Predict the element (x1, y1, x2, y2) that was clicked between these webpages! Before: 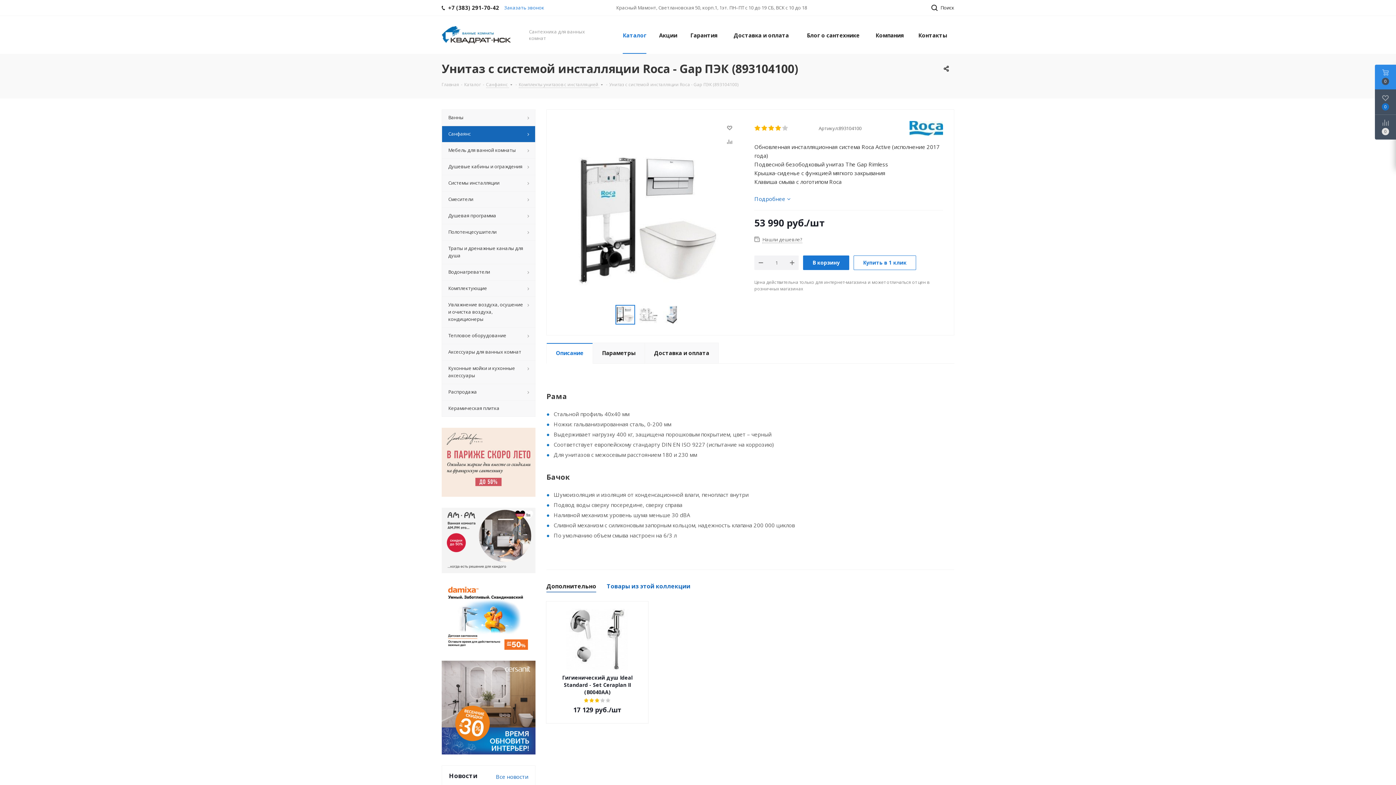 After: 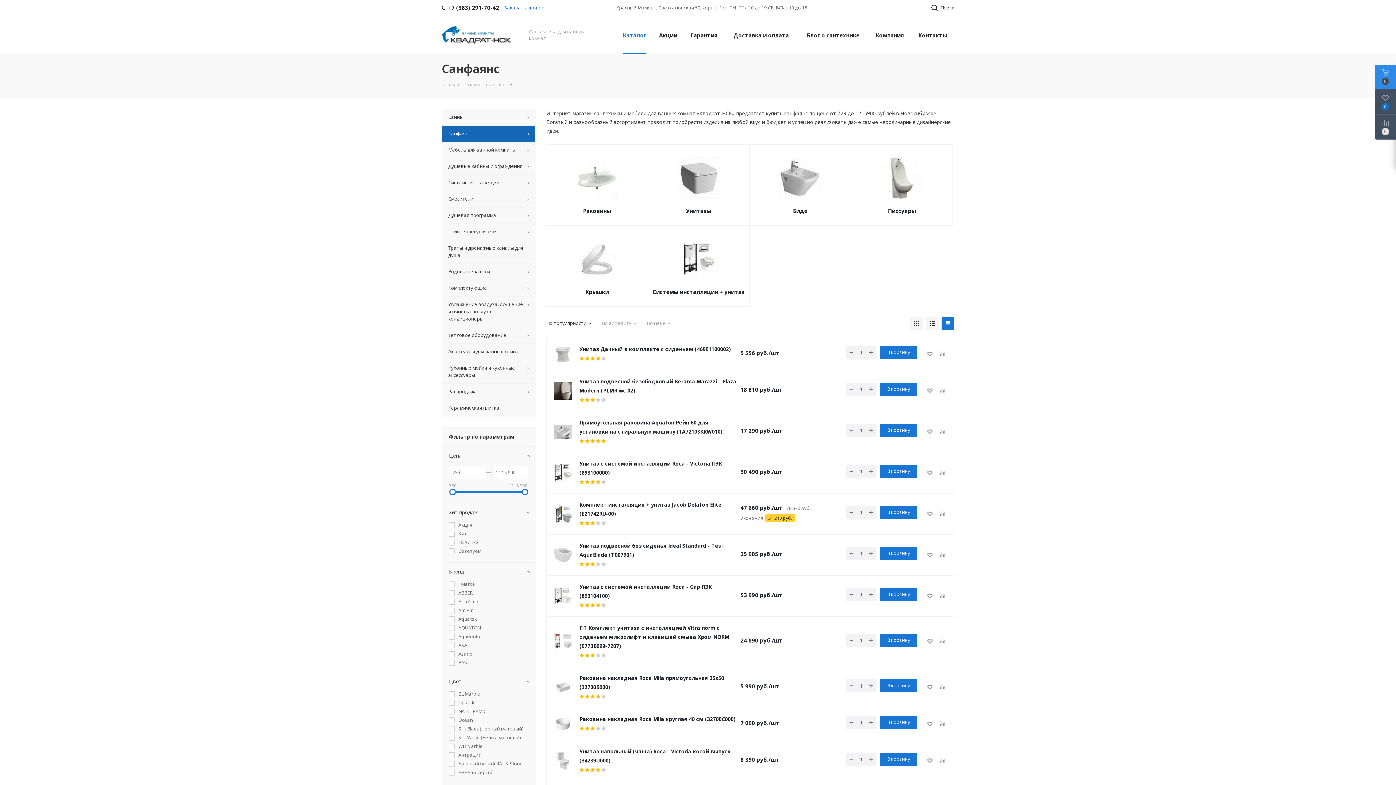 Action: label: Санфаянс bbox: (441, 125, 535, 142)